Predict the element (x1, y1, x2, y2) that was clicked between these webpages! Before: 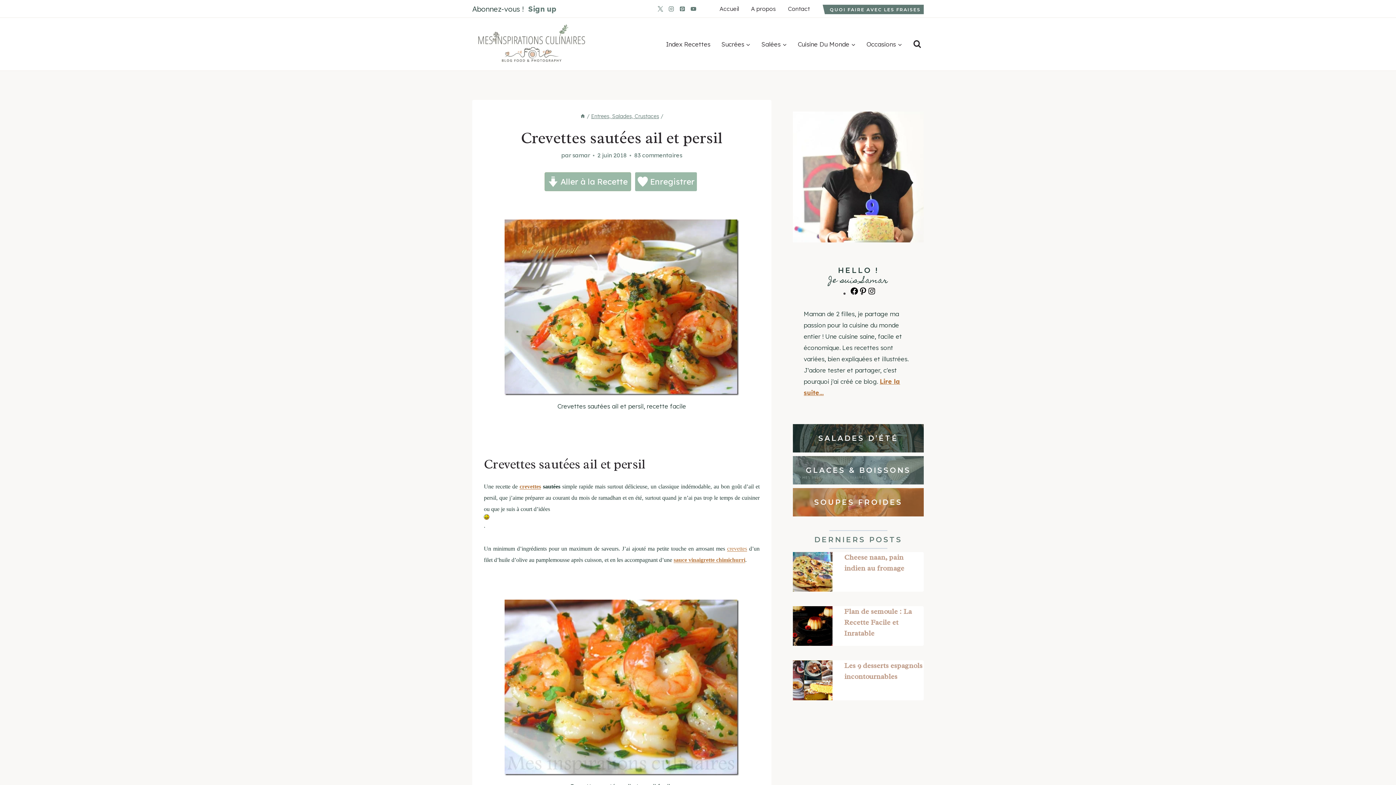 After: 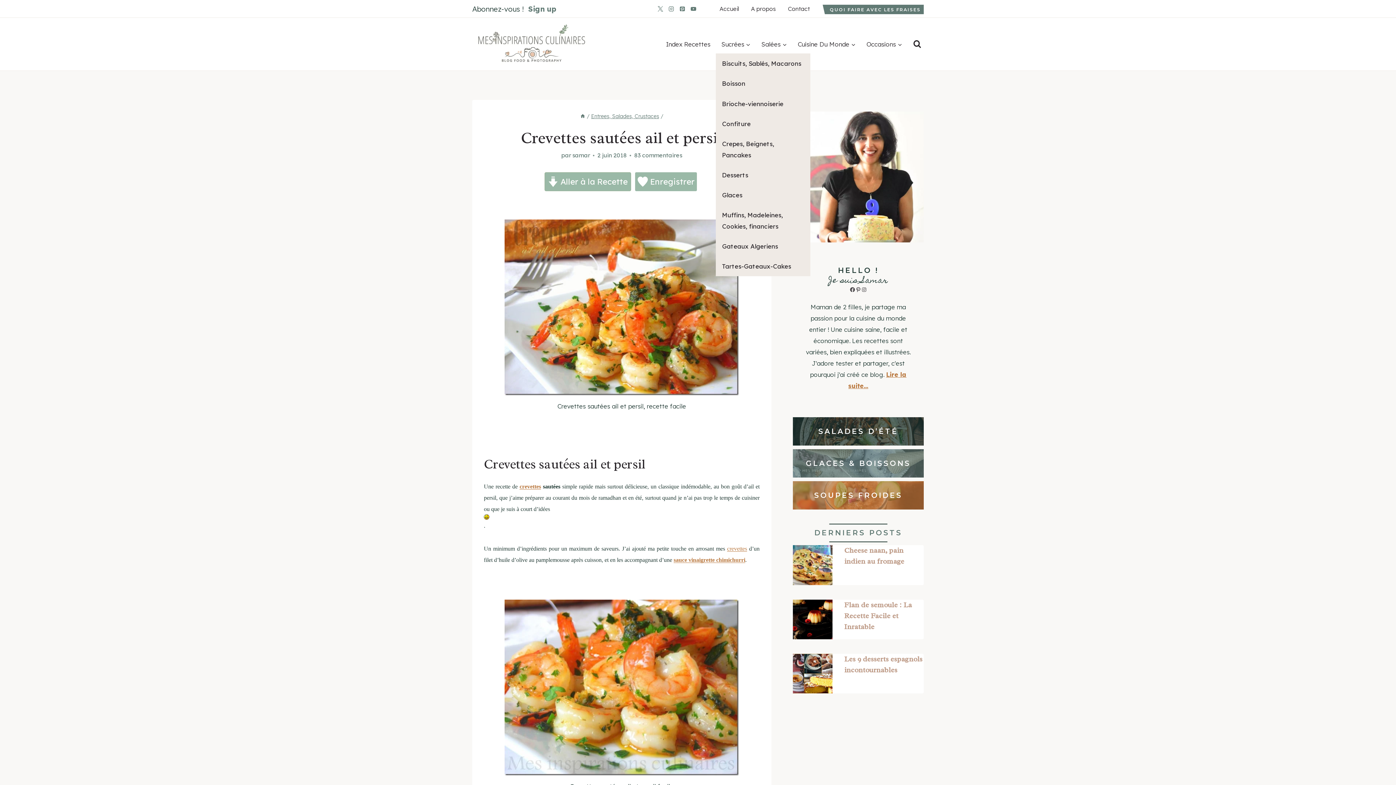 Action: bbox: (716, 34, 756, 53) label: Sucrées